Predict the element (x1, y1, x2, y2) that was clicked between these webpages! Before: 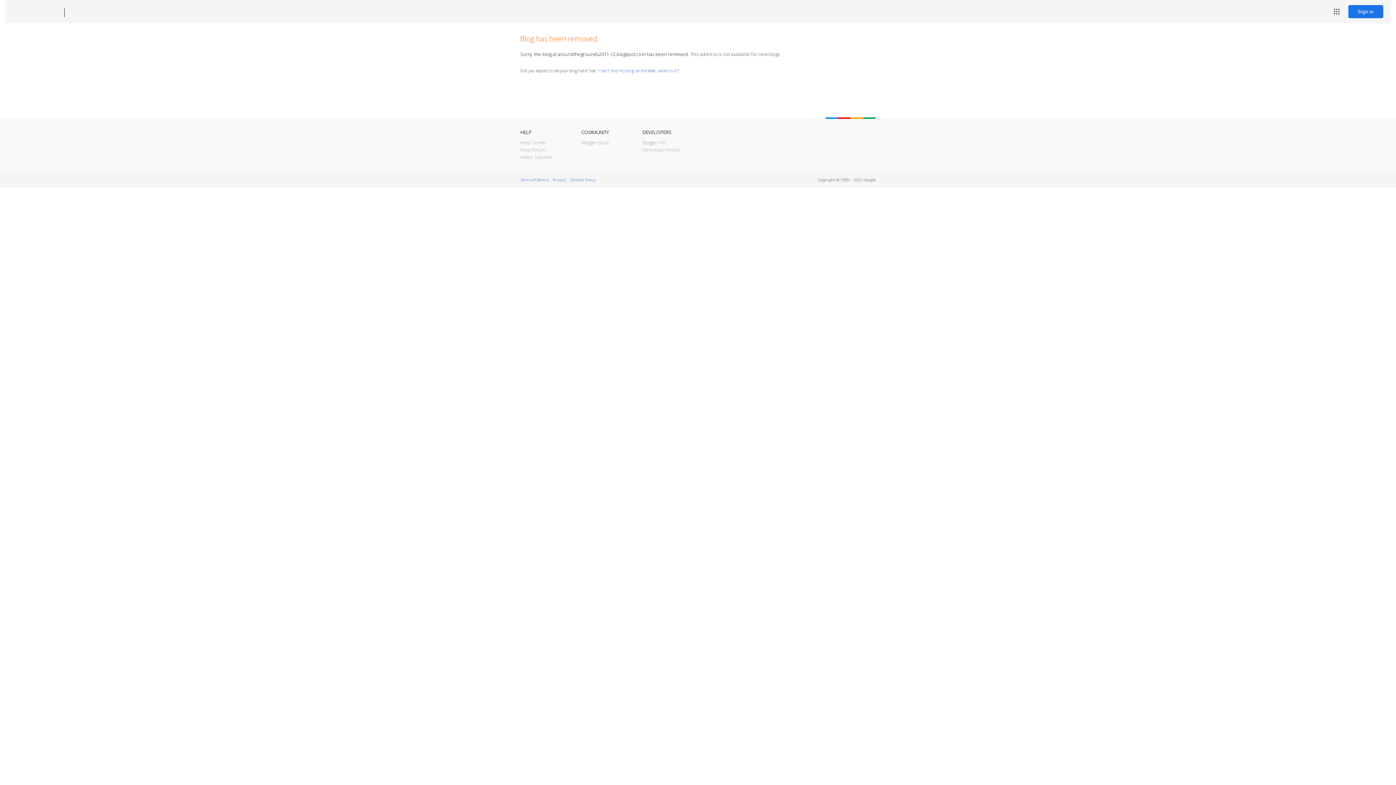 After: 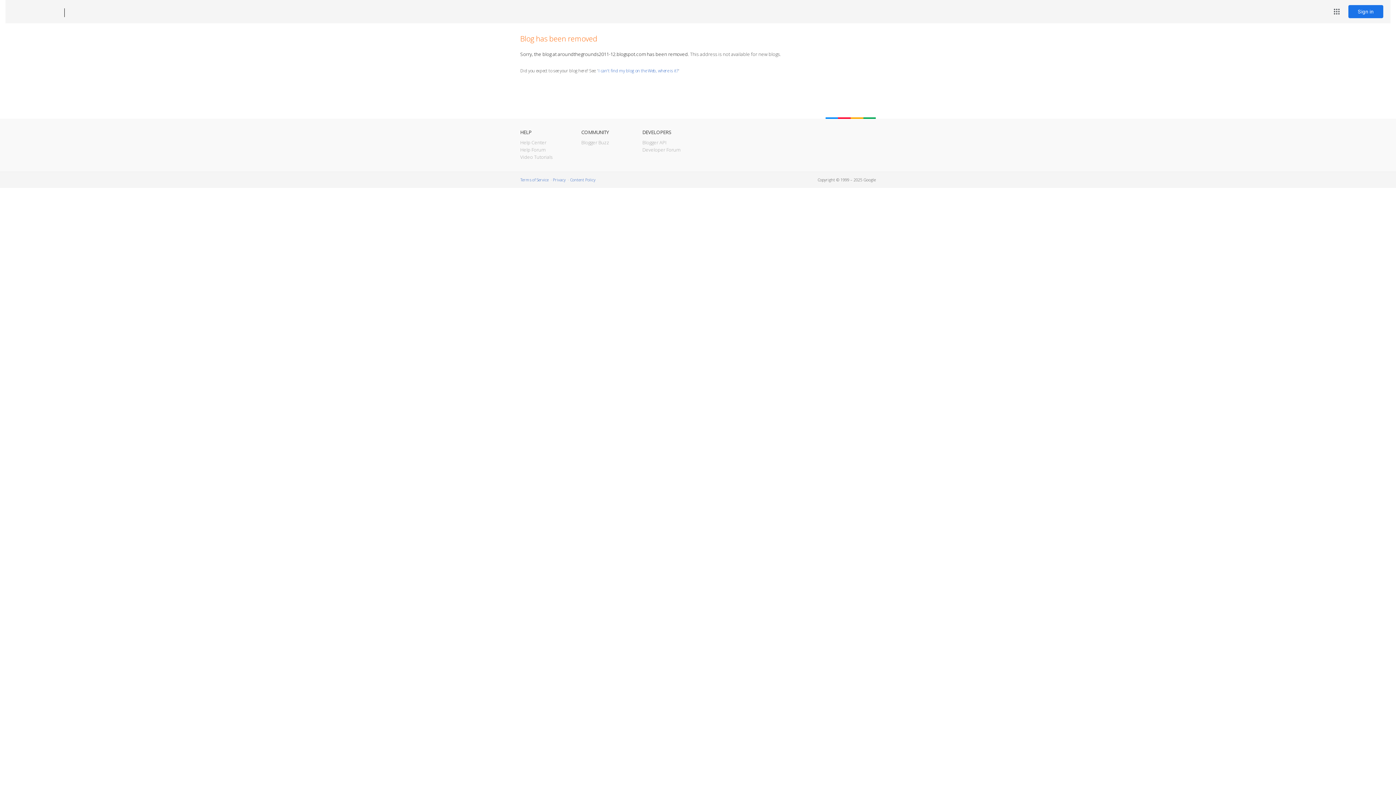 Action: label: Blogger bbox: (12, 7, 53, 17)